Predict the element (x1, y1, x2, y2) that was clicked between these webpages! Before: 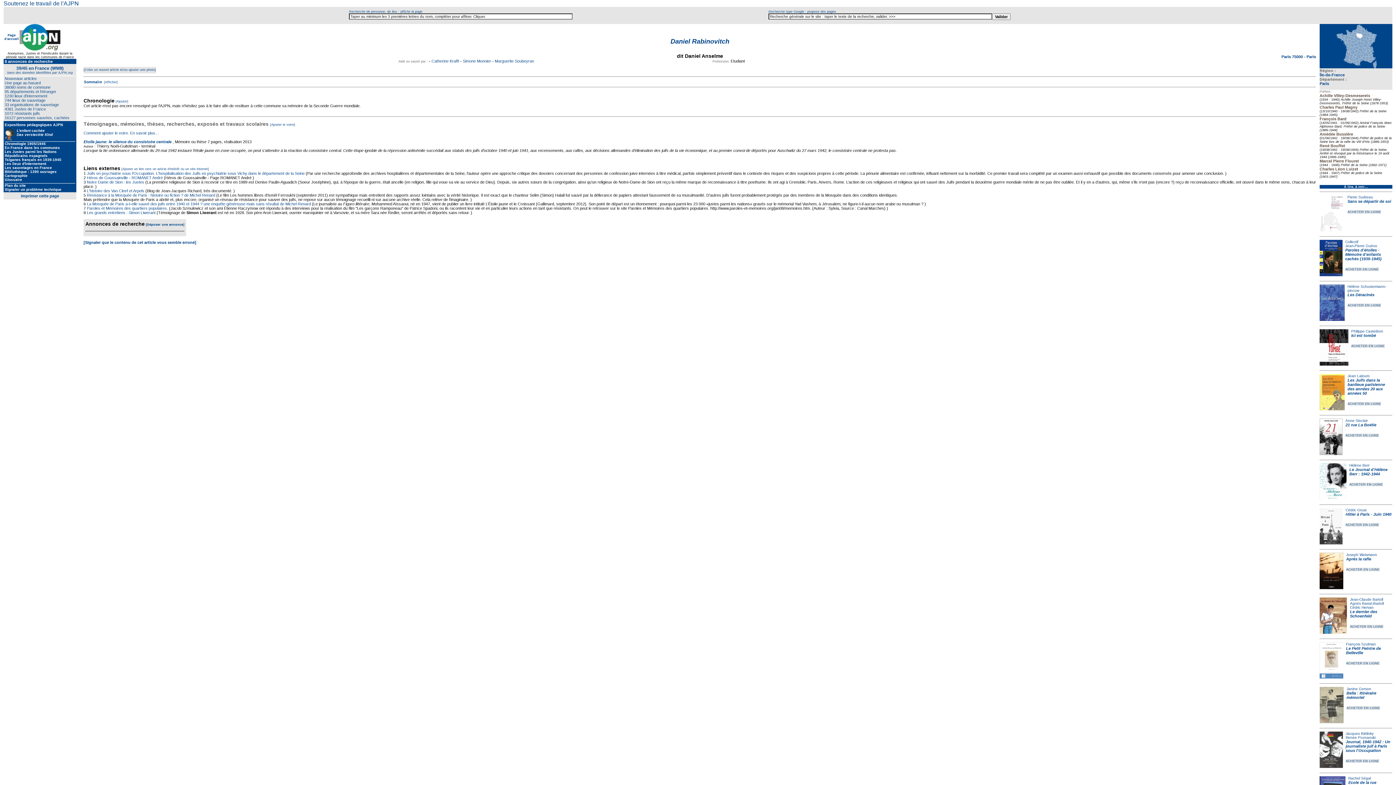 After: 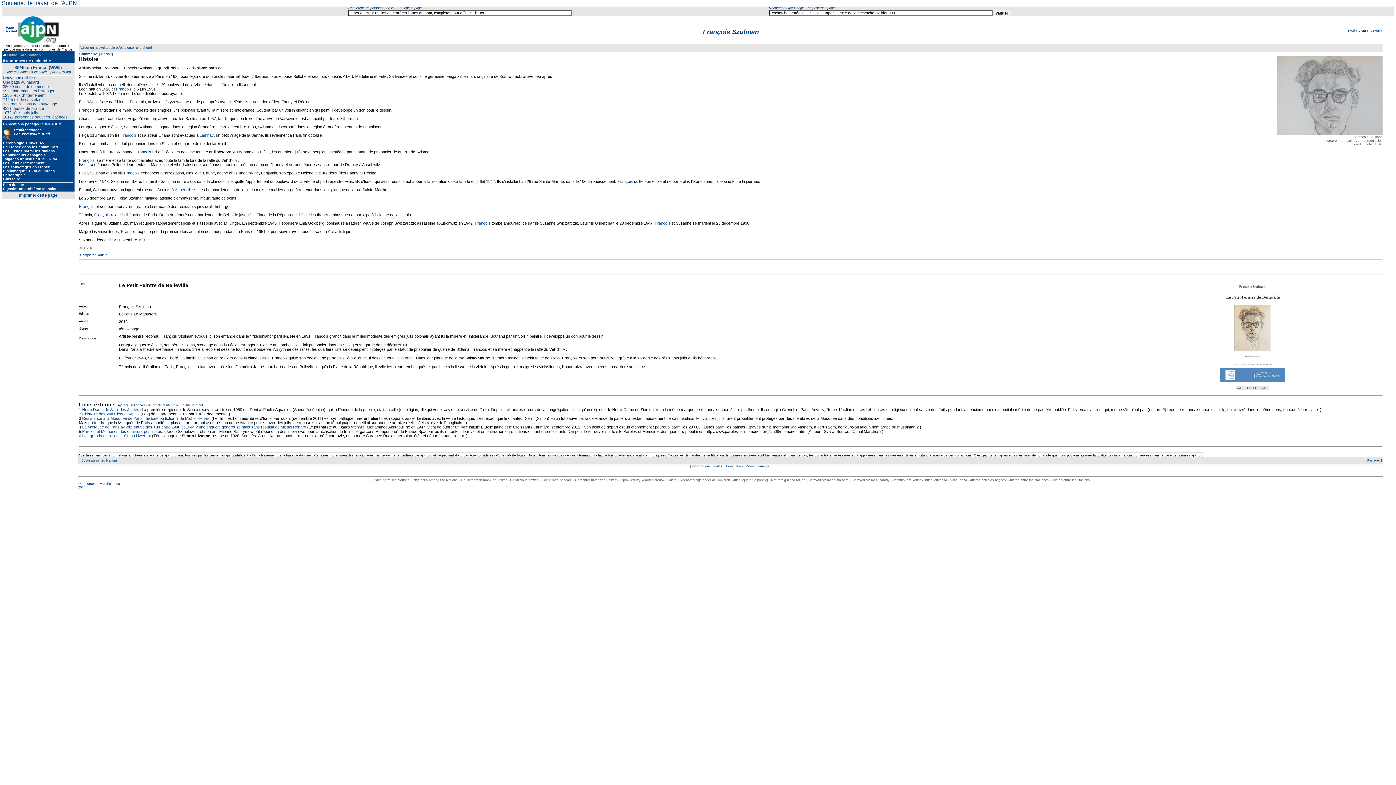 Action: bbox: (1346, 642, 1376, 646) label: François Szulman
